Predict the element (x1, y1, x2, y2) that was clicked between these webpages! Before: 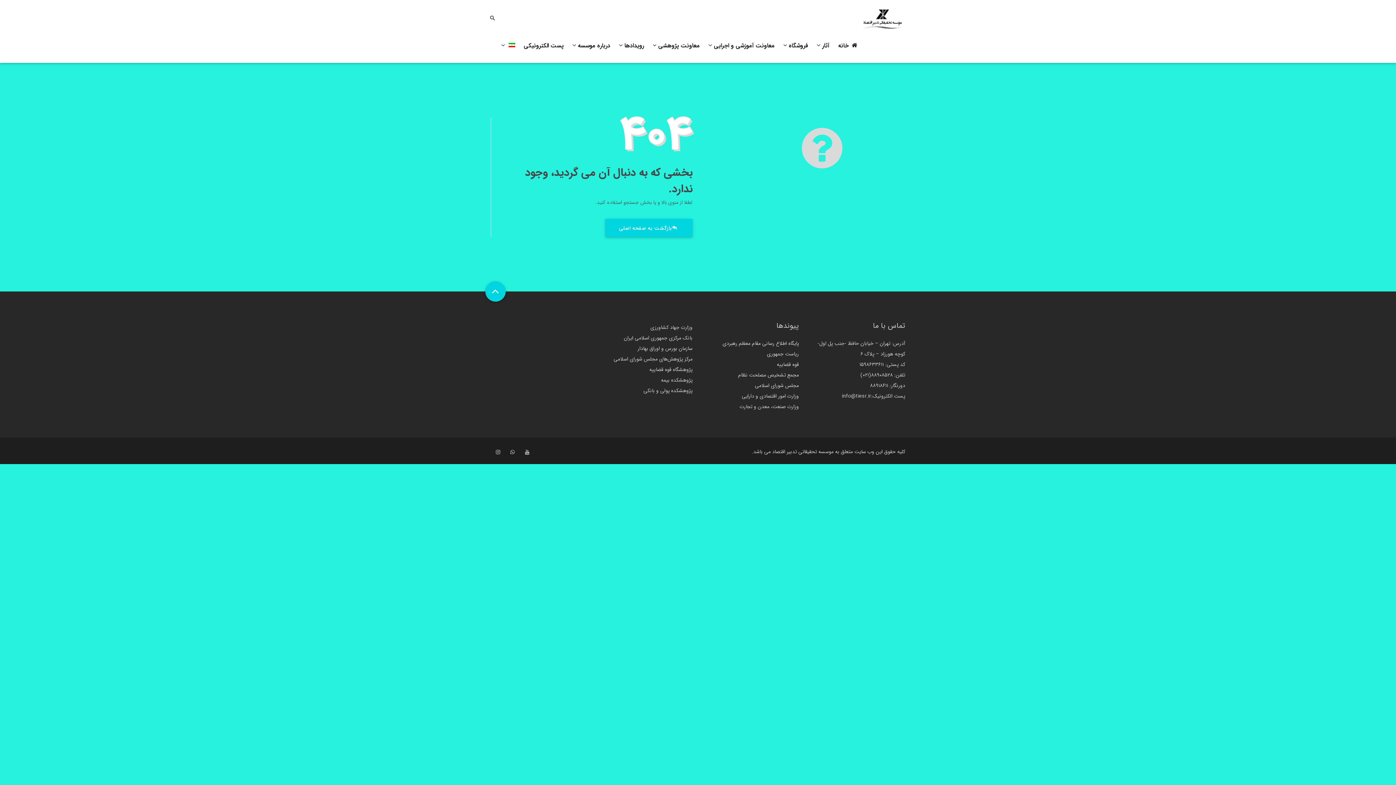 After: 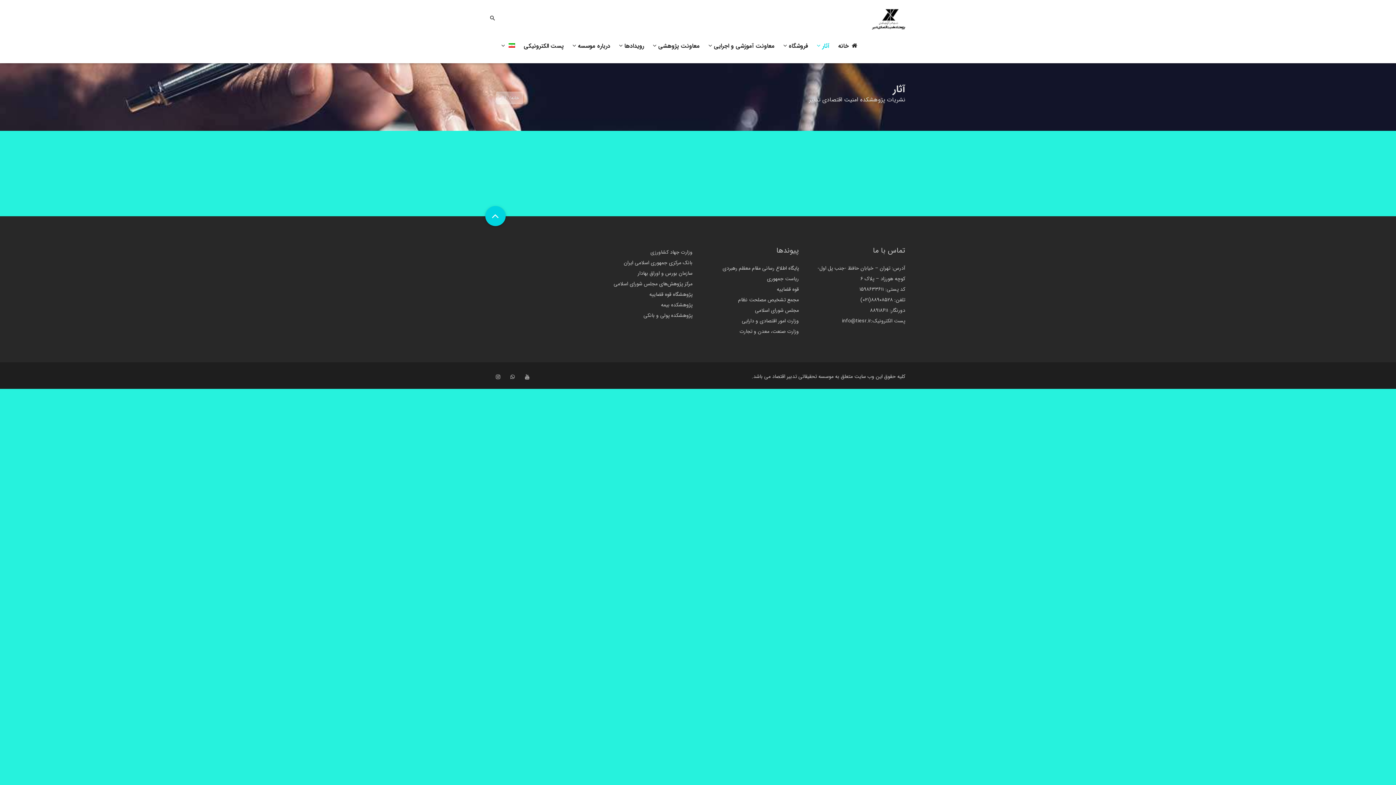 Action: label: آثار  bbox: (813, 34, 833, 56)